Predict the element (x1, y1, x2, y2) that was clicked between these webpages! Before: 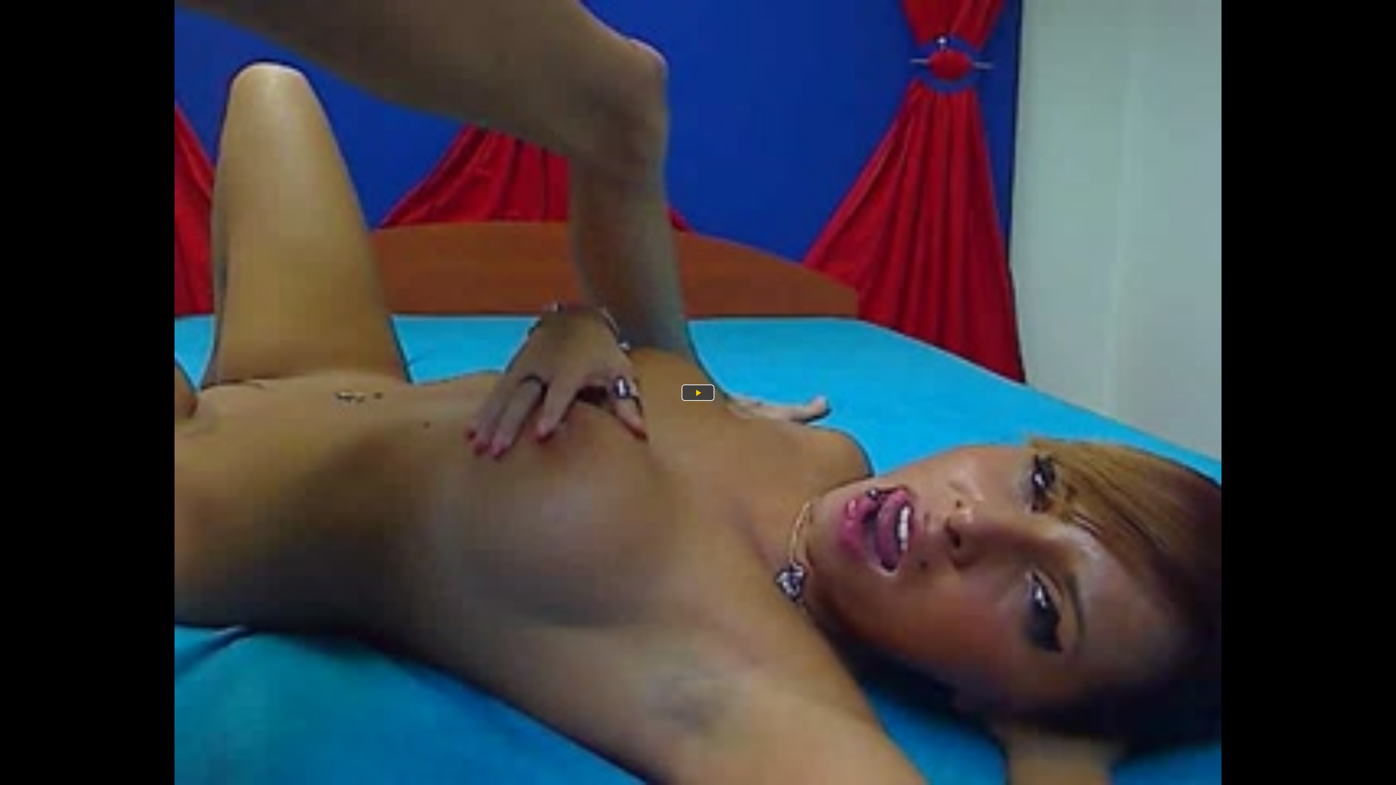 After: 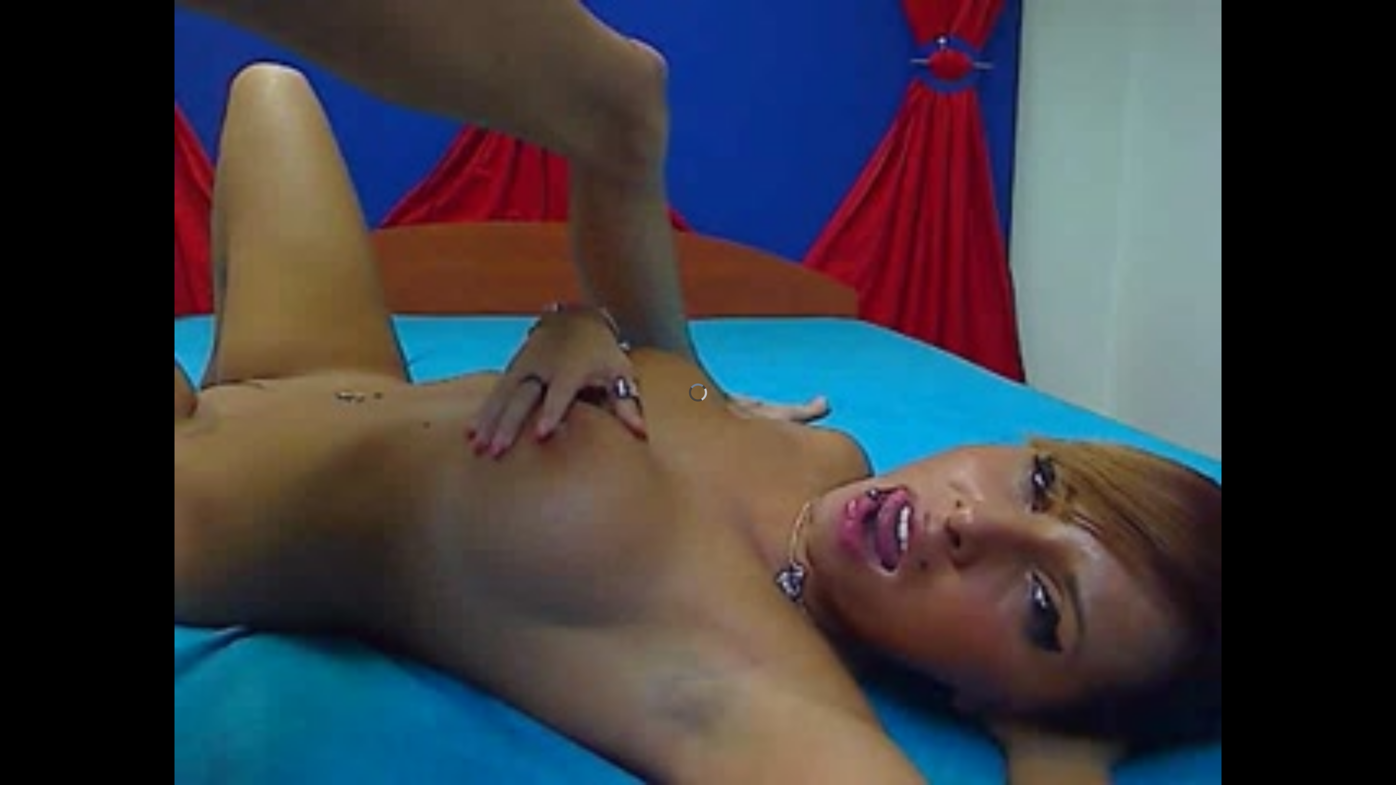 Action: bbox: (681, 384, 714, 400) label: Play Video